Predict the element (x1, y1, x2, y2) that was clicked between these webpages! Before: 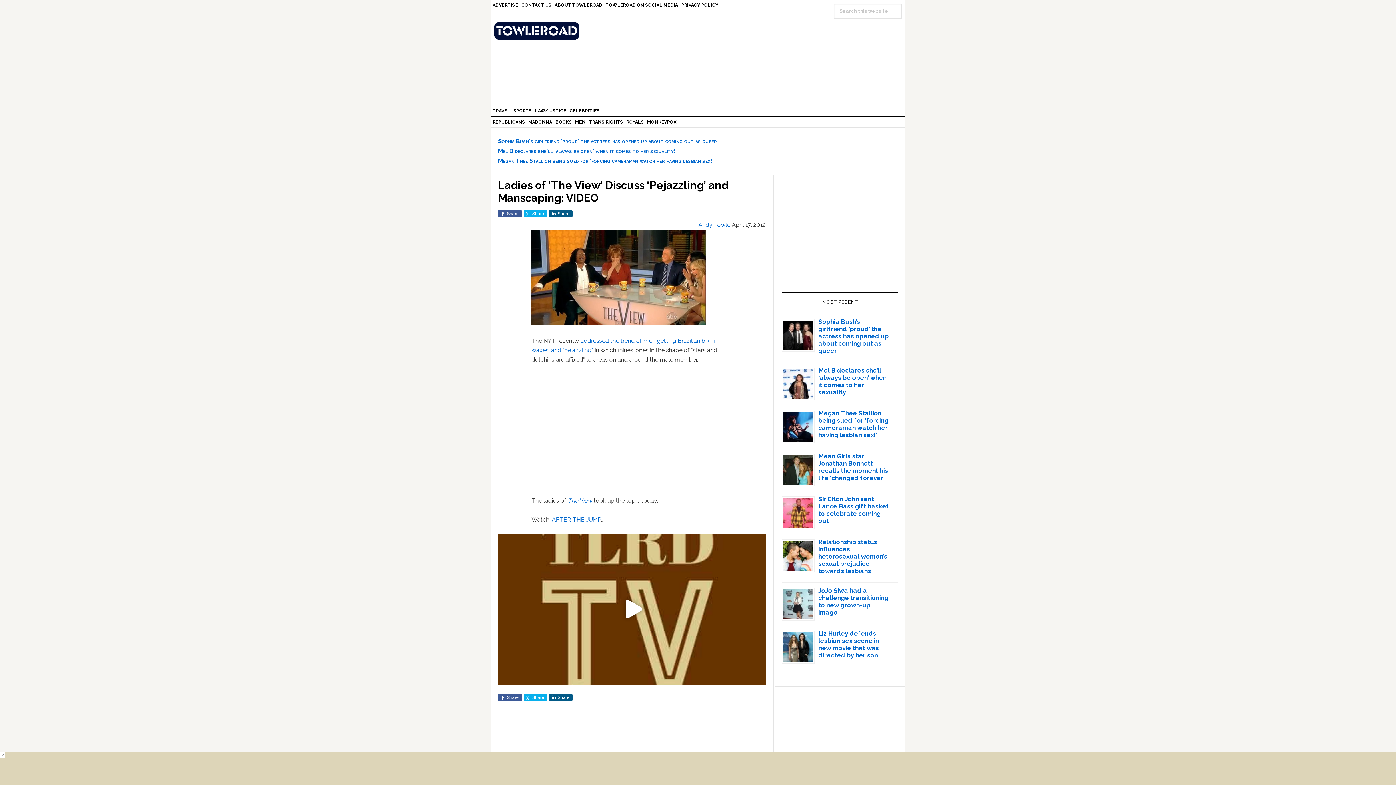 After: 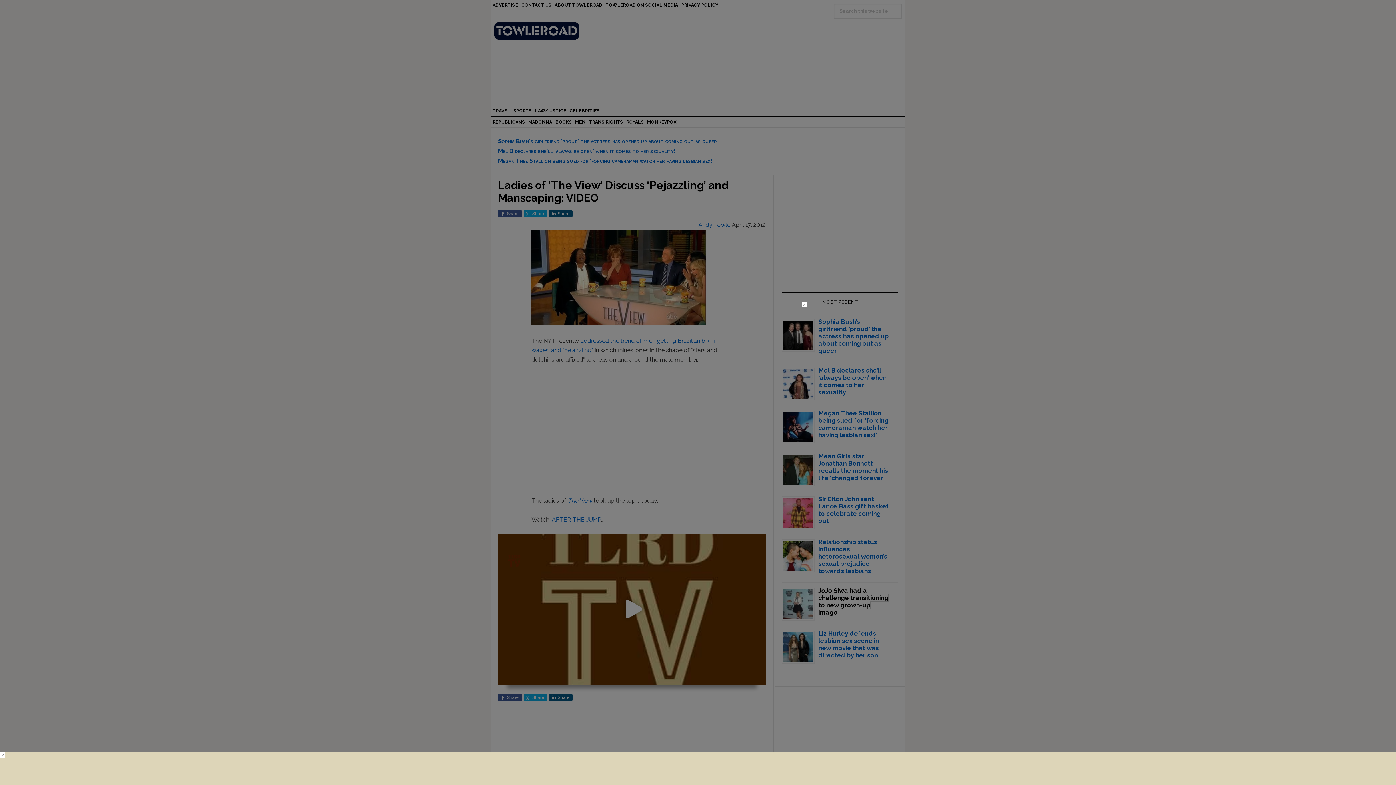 Action: label: JoJo Siwa had a challenge transitioning to new grown-up image bbox: (818, 587, 888, 616)